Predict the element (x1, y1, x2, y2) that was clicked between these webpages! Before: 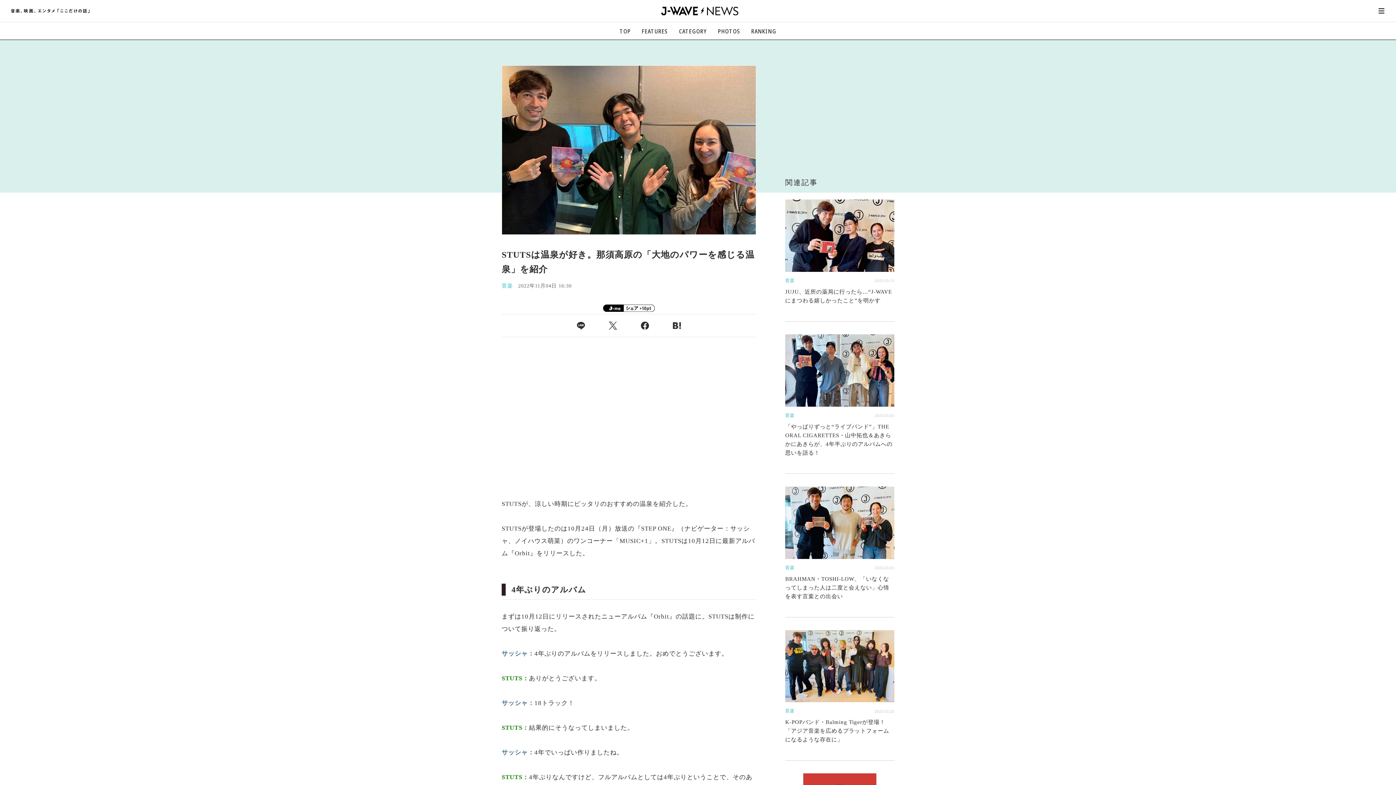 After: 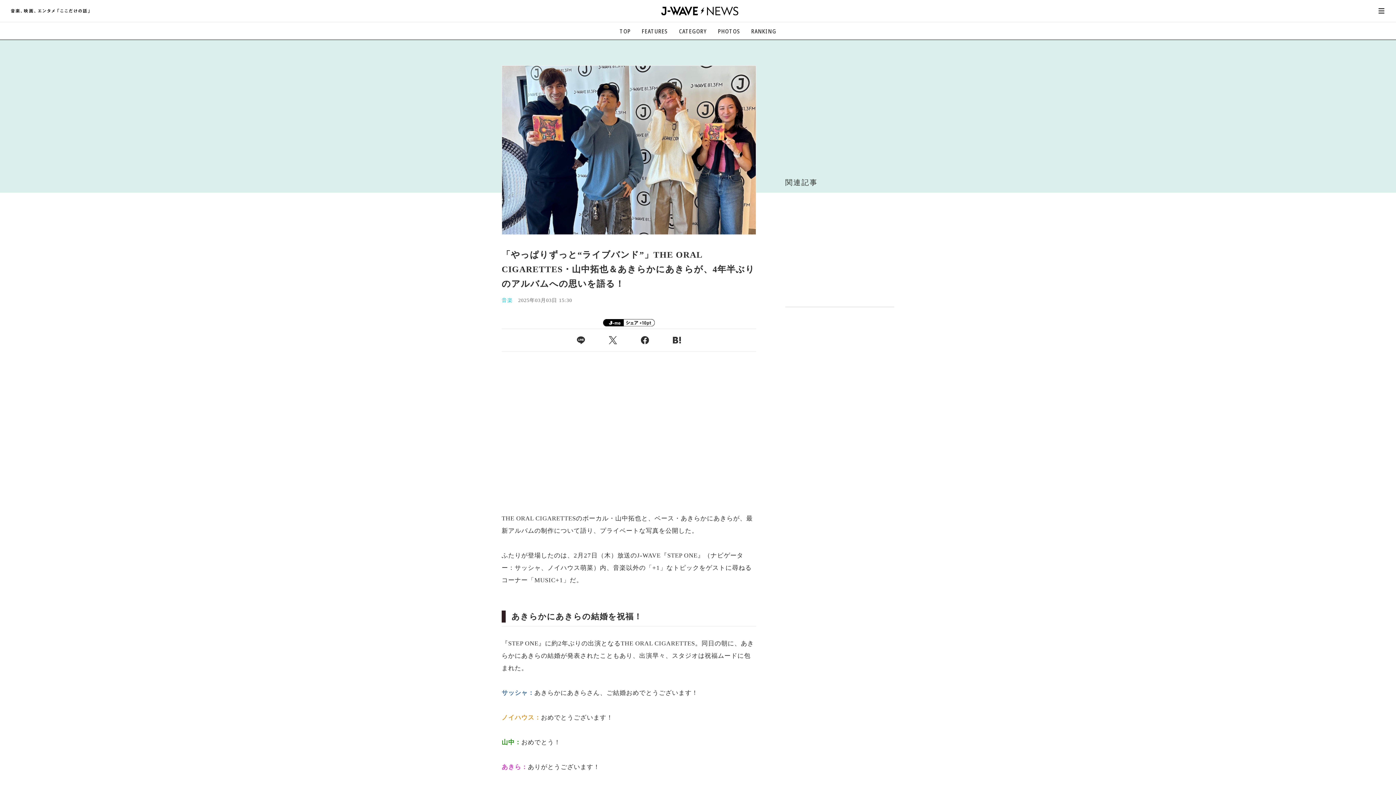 Action: bbox: (785, 334, 894, 457) label: 音楽
2025.03.03

「やっぱりずっと“ライブバンド”」THE ORAL CIGARETTES・山中拓也＆あきらかにあきらが、4年半ぶりのアルバムへの思いを語る！